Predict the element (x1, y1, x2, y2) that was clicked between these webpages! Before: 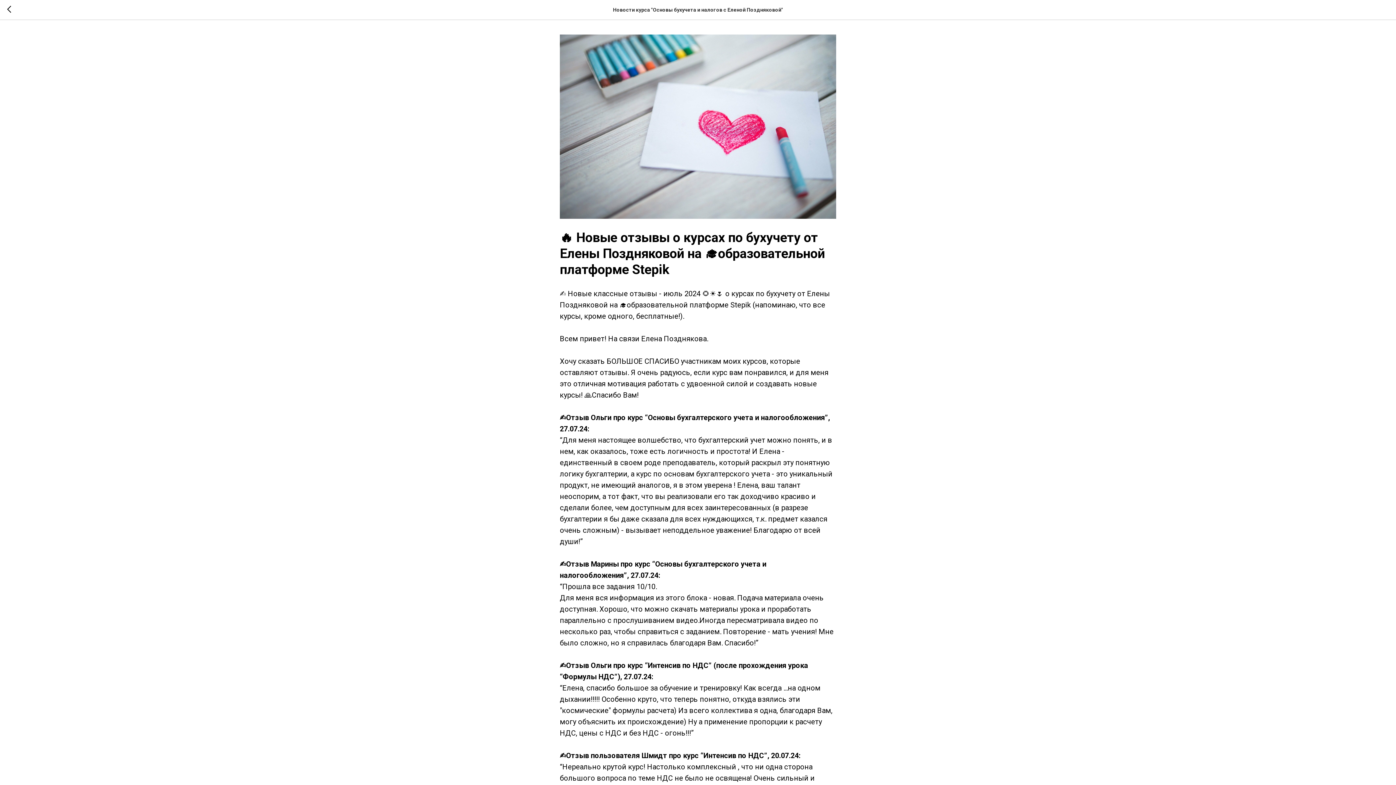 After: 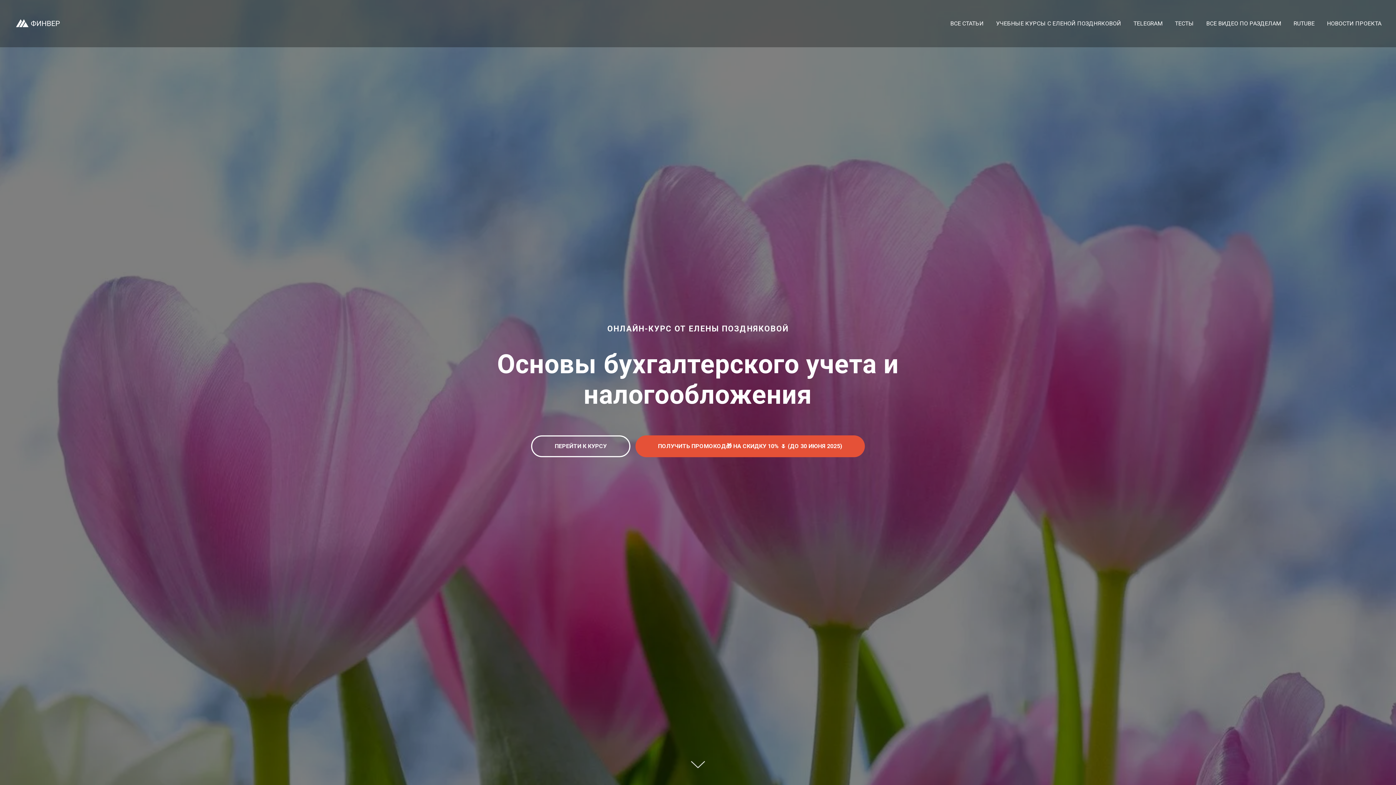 Action: bbox: (7, 5, 15, 14)